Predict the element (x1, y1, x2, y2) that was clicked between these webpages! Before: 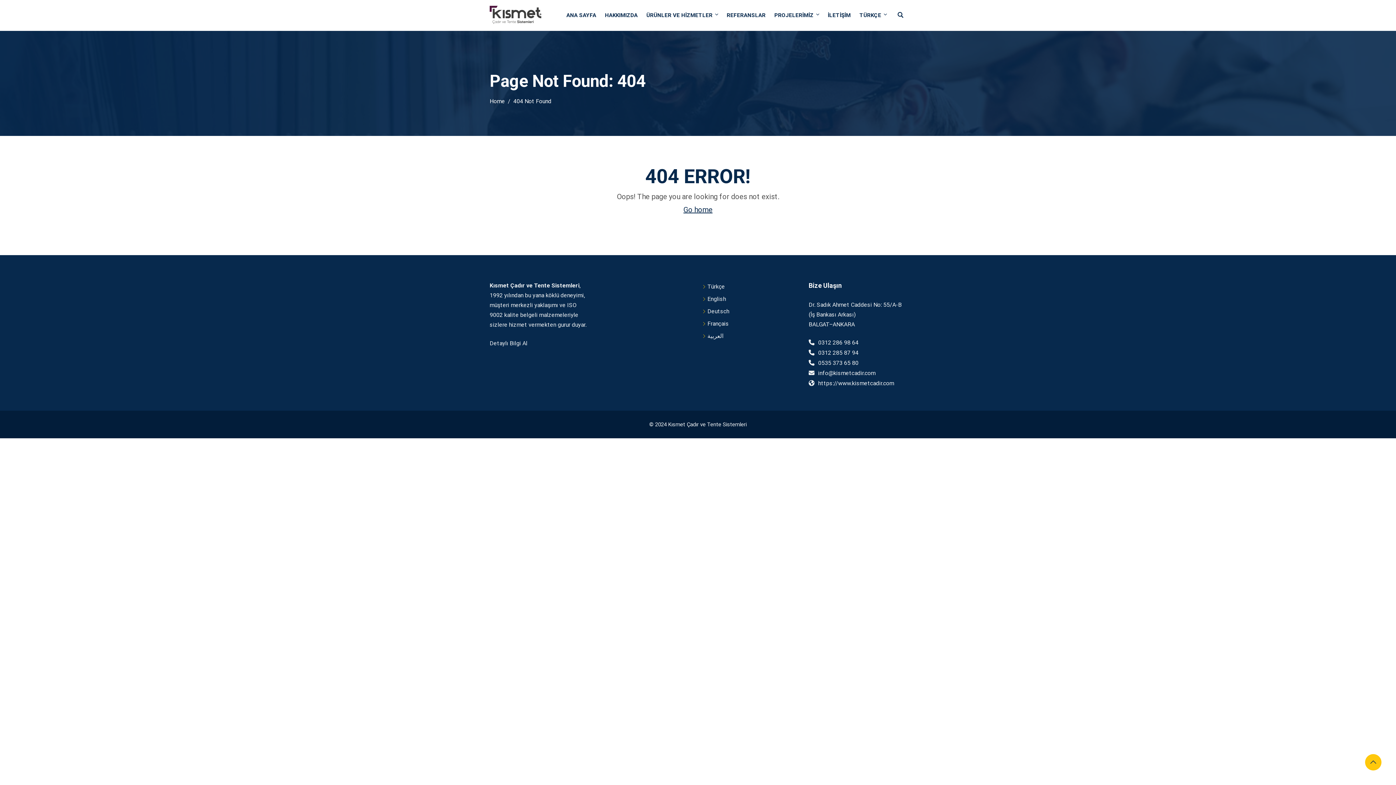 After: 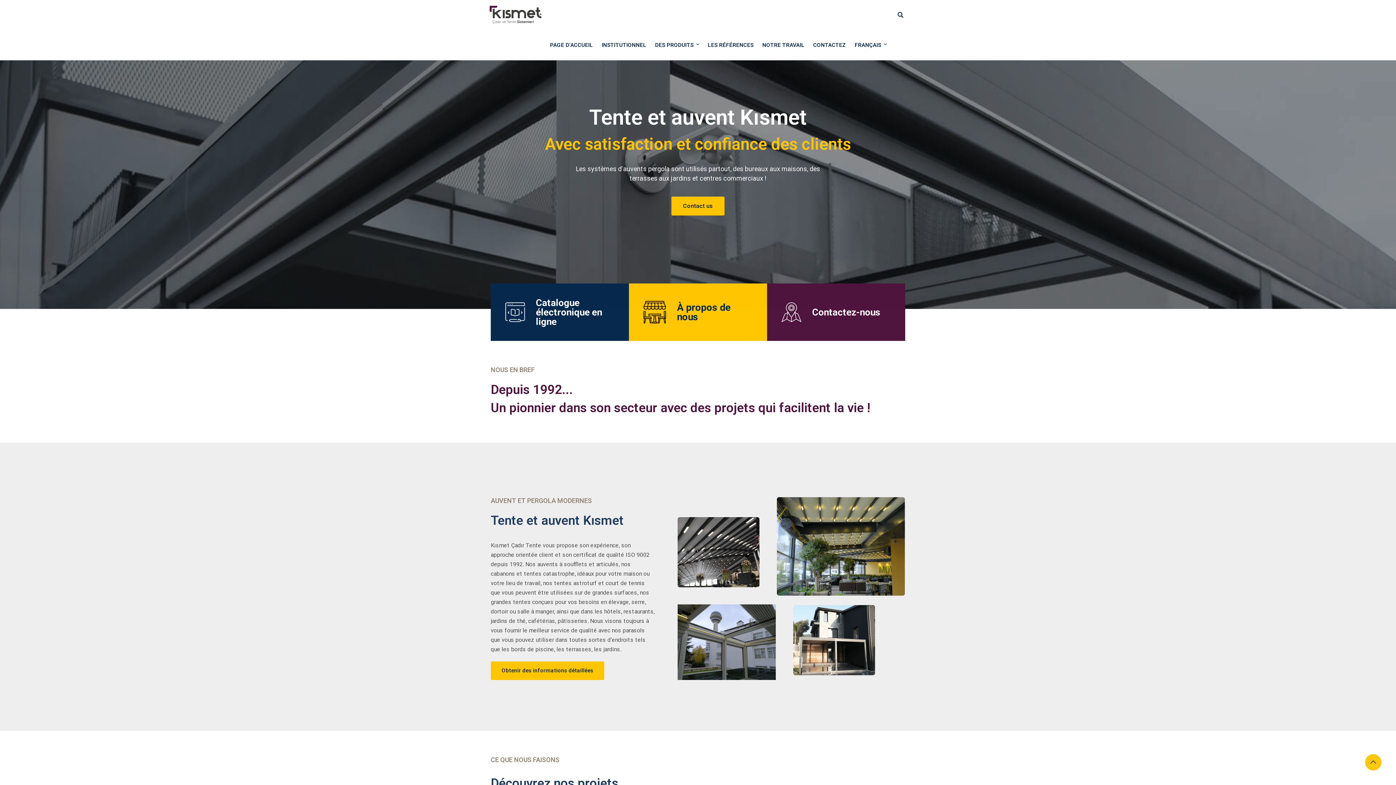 Action: label: Français bbox: (707, 320, 729, 327)